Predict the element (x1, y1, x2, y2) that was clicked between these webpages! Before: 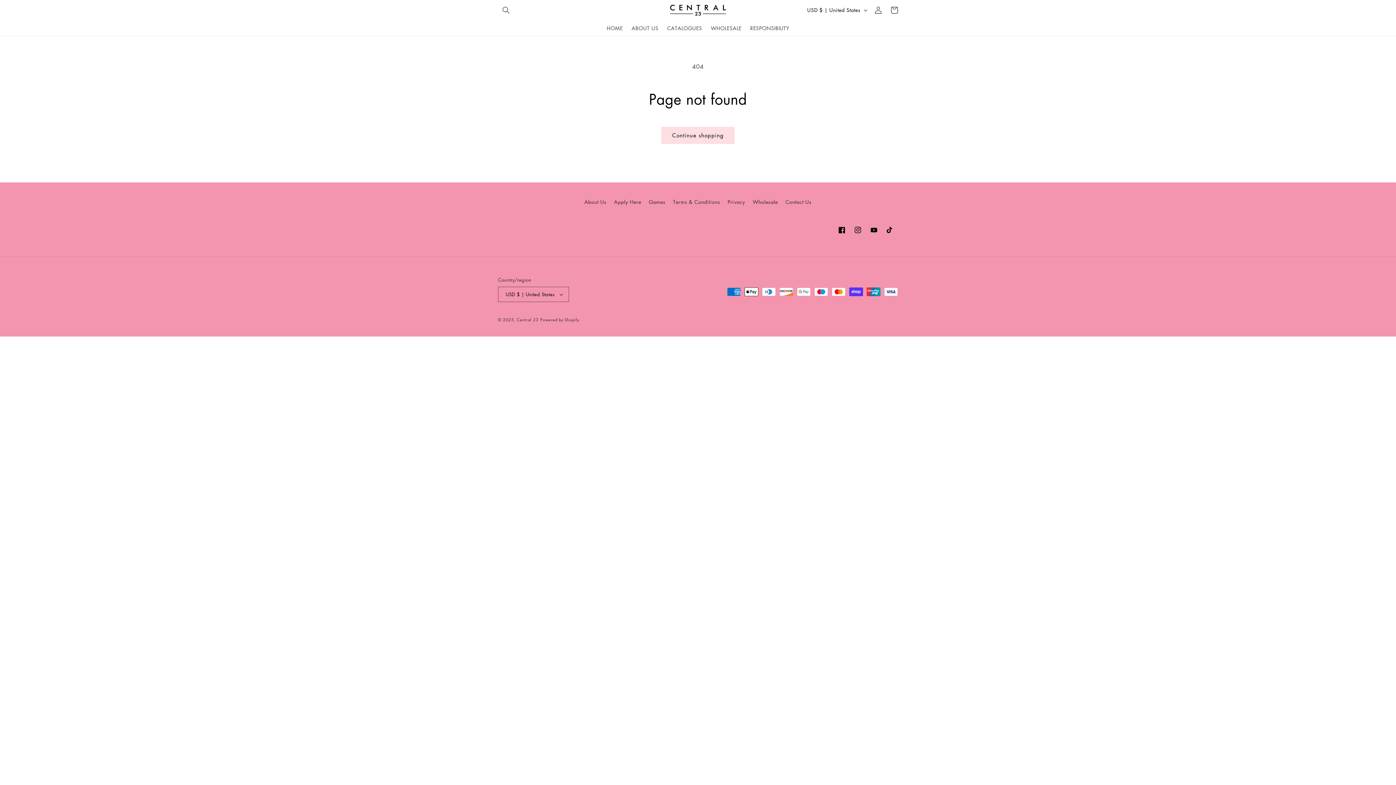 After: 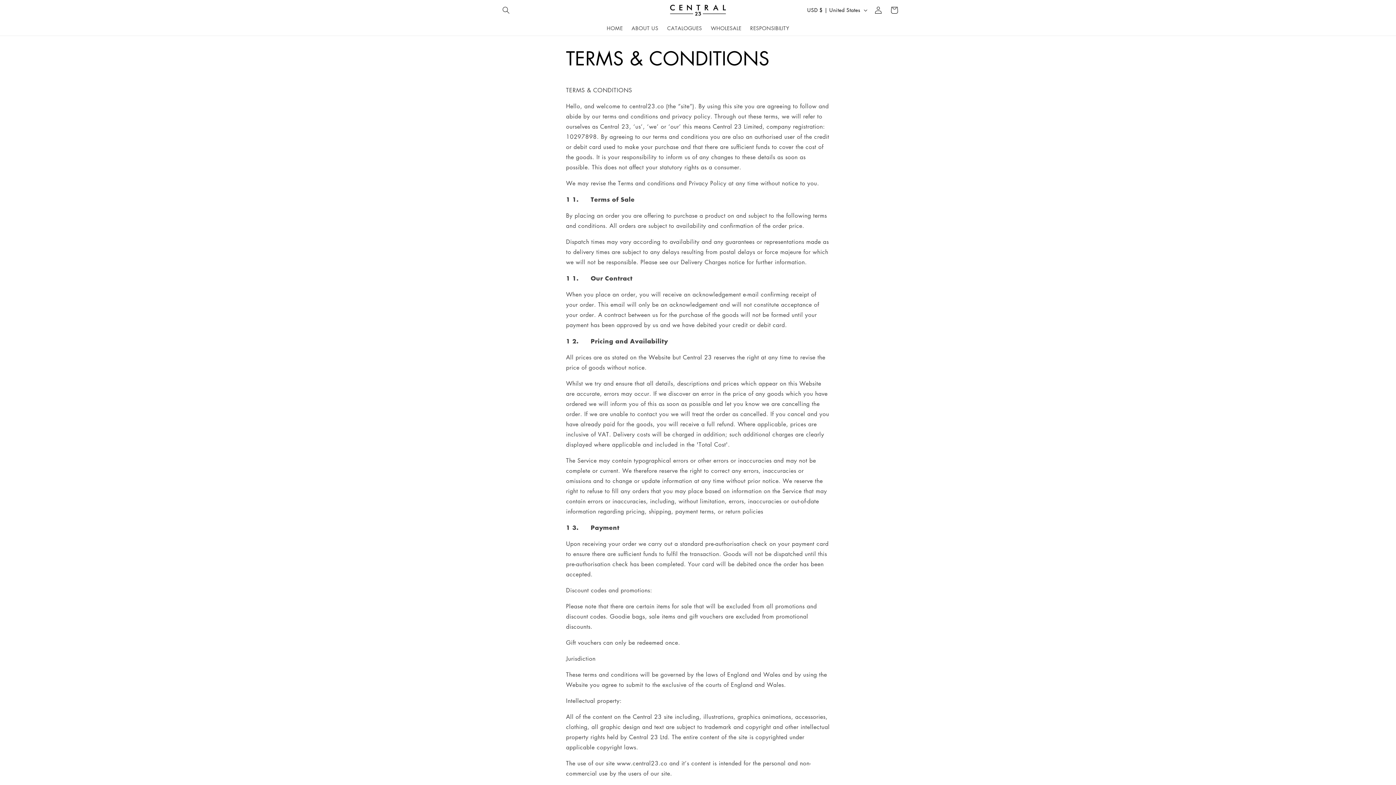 Action: bbox: (673, 195, 720, 208) label: Terms & Conditions